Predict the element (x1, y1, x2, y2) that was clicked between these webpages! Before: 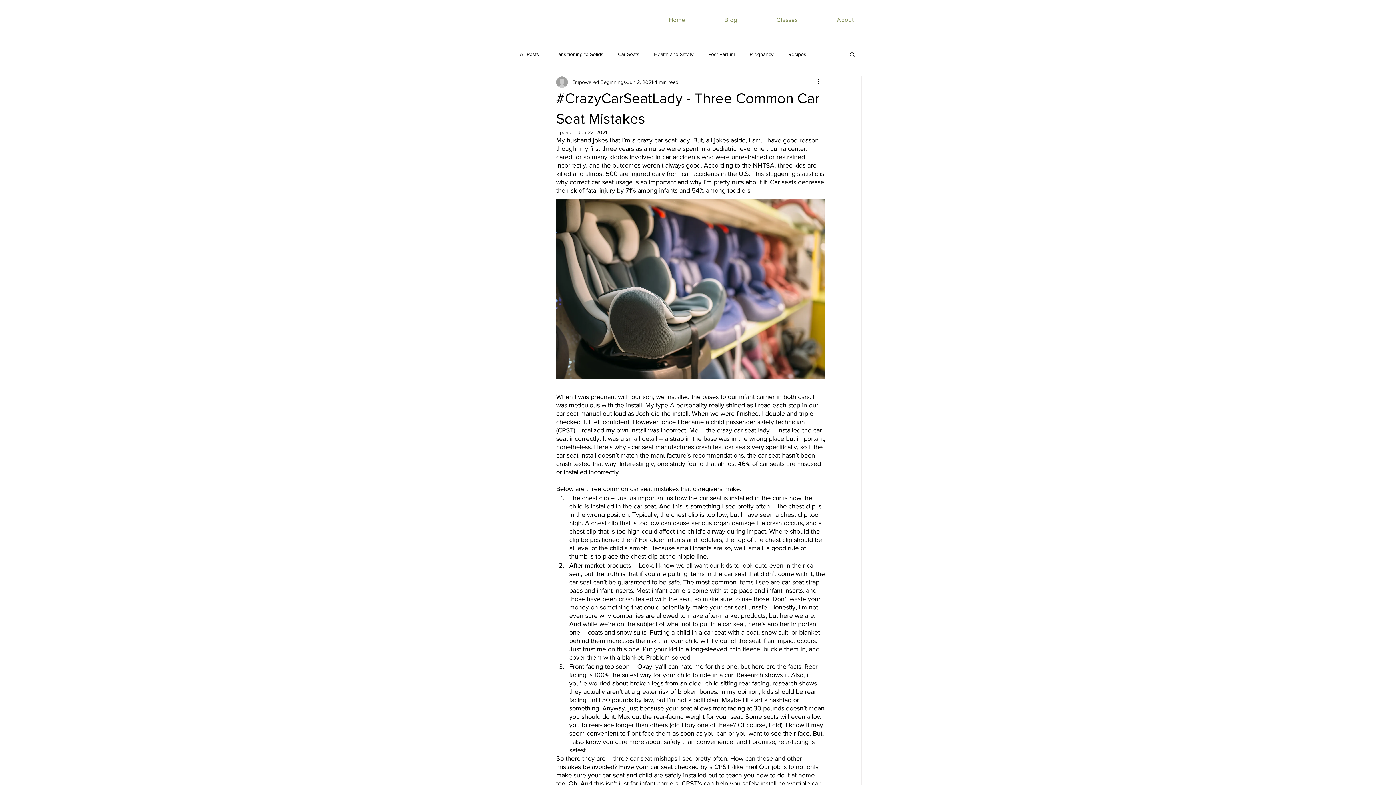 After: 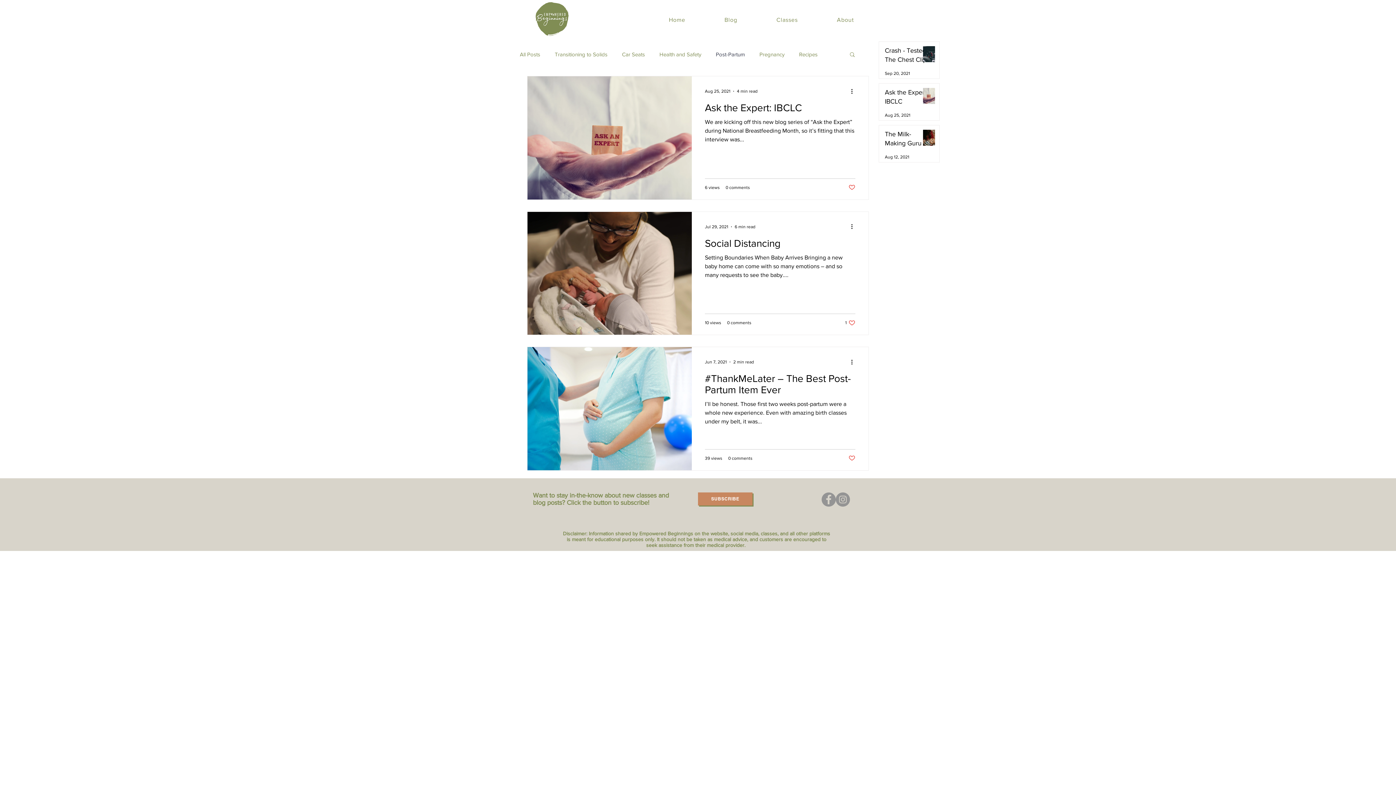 Action: bbox: (708, 50, 735, 57) label: Post-Partum